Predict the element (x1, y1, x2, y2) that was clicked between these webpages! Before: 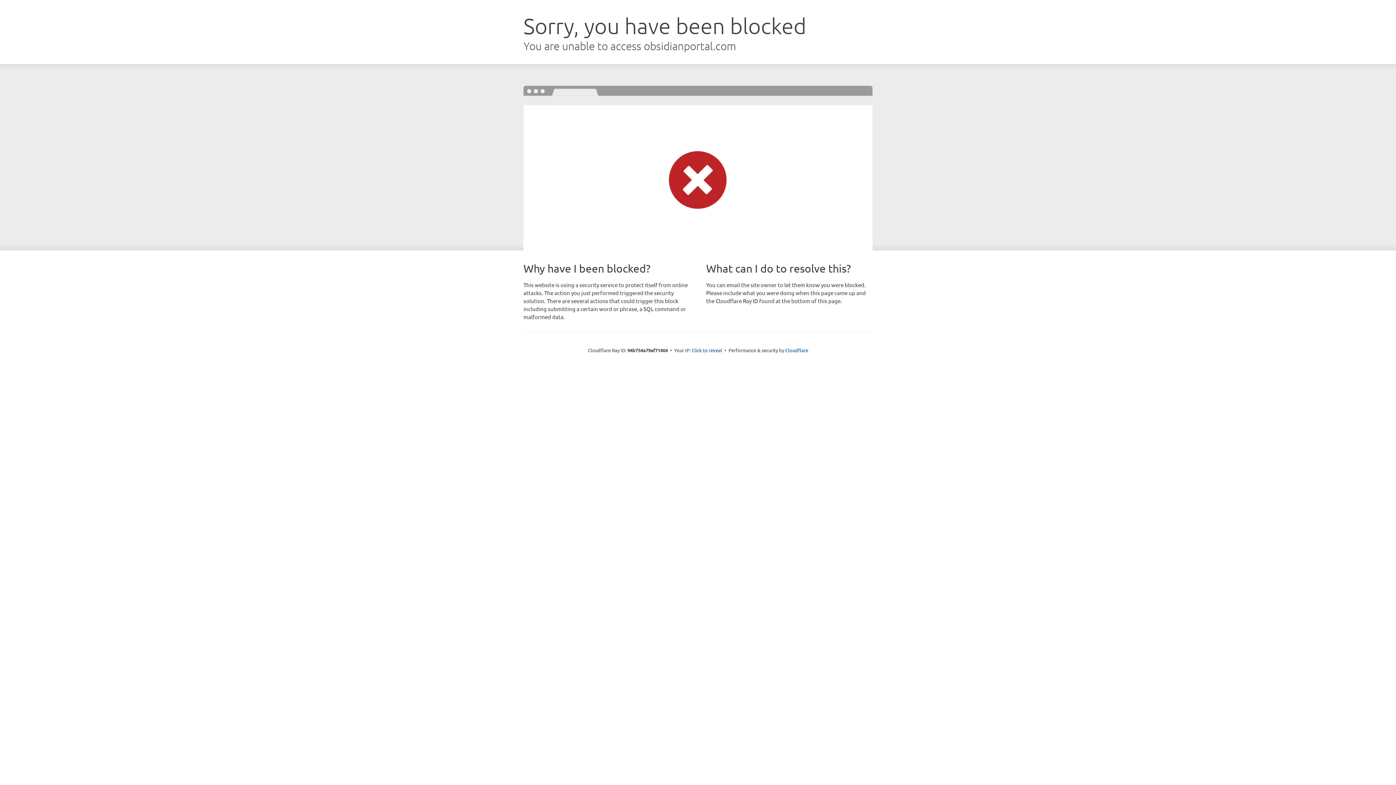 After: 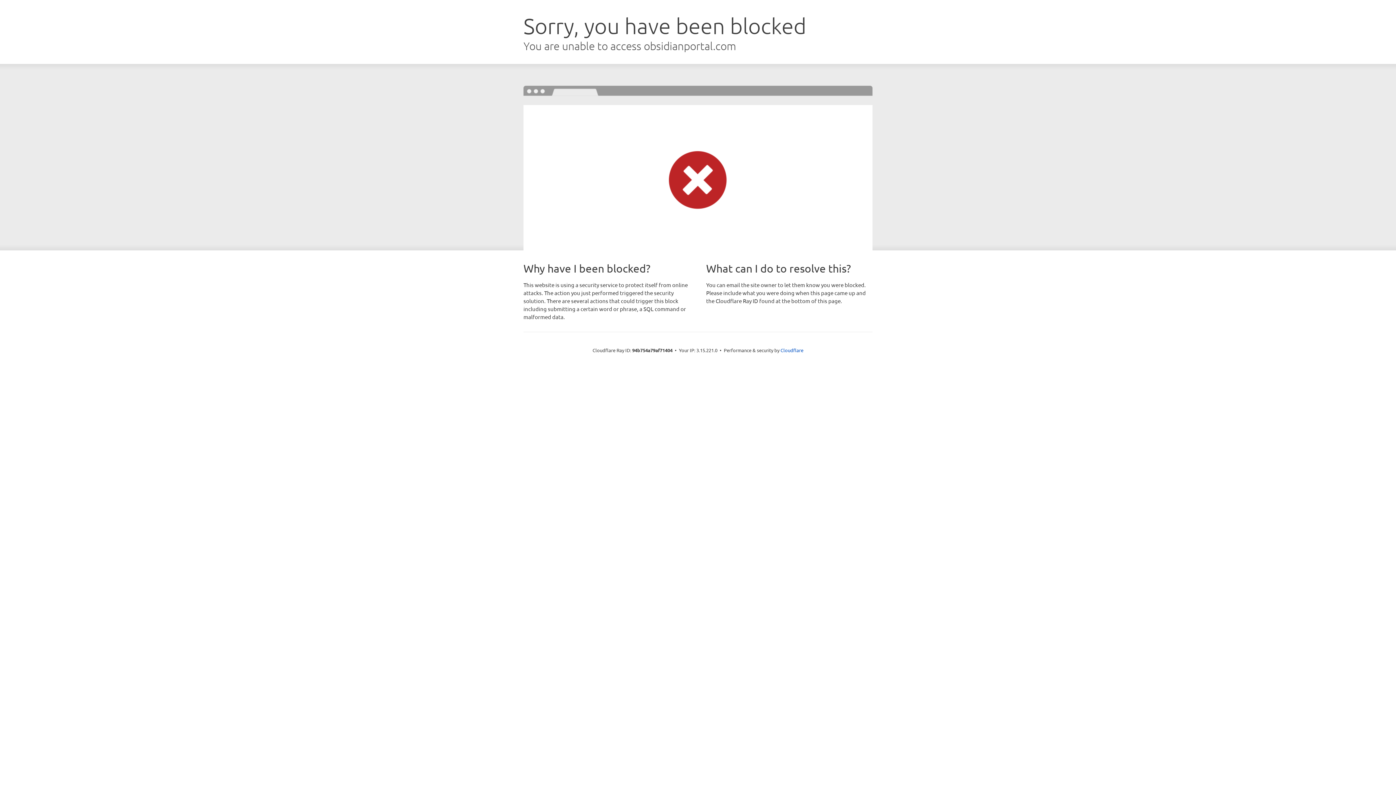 Action: label: Click to reveal bbox: (691, 346, 722, 353)